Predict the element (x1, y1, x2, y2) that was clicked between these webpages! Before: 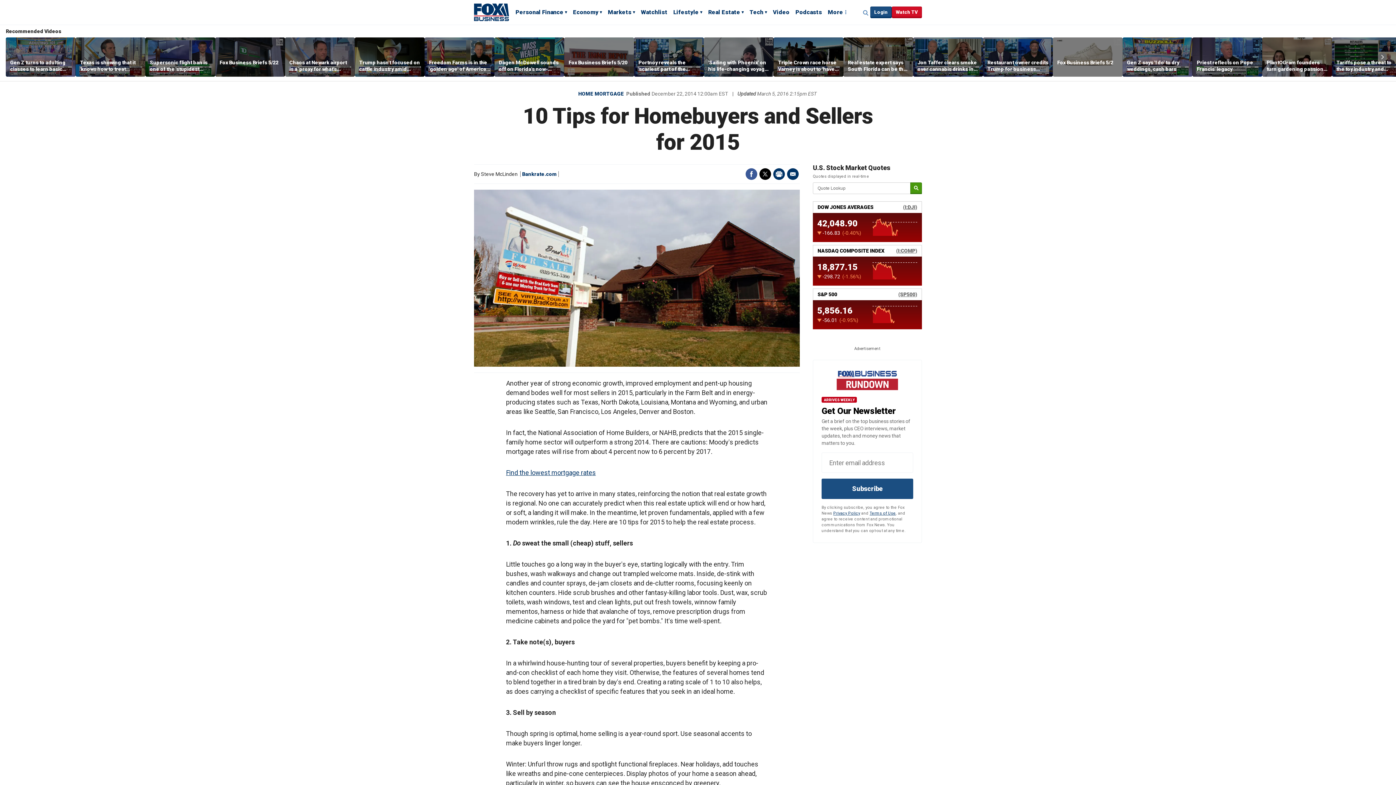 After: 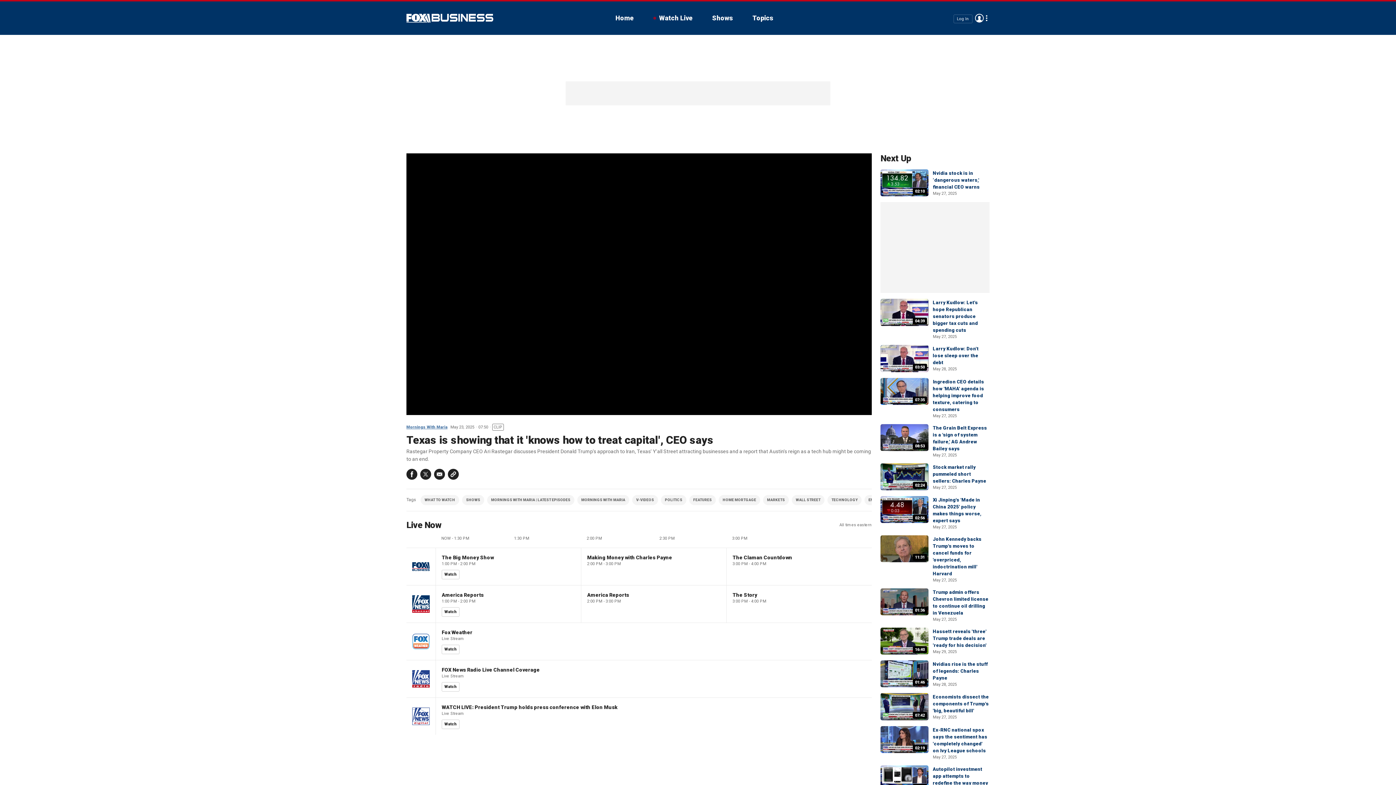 Action: label: Texas is showing that it 'knows how to treat capital', CEO says bbox: (80, 59, 141, 72)